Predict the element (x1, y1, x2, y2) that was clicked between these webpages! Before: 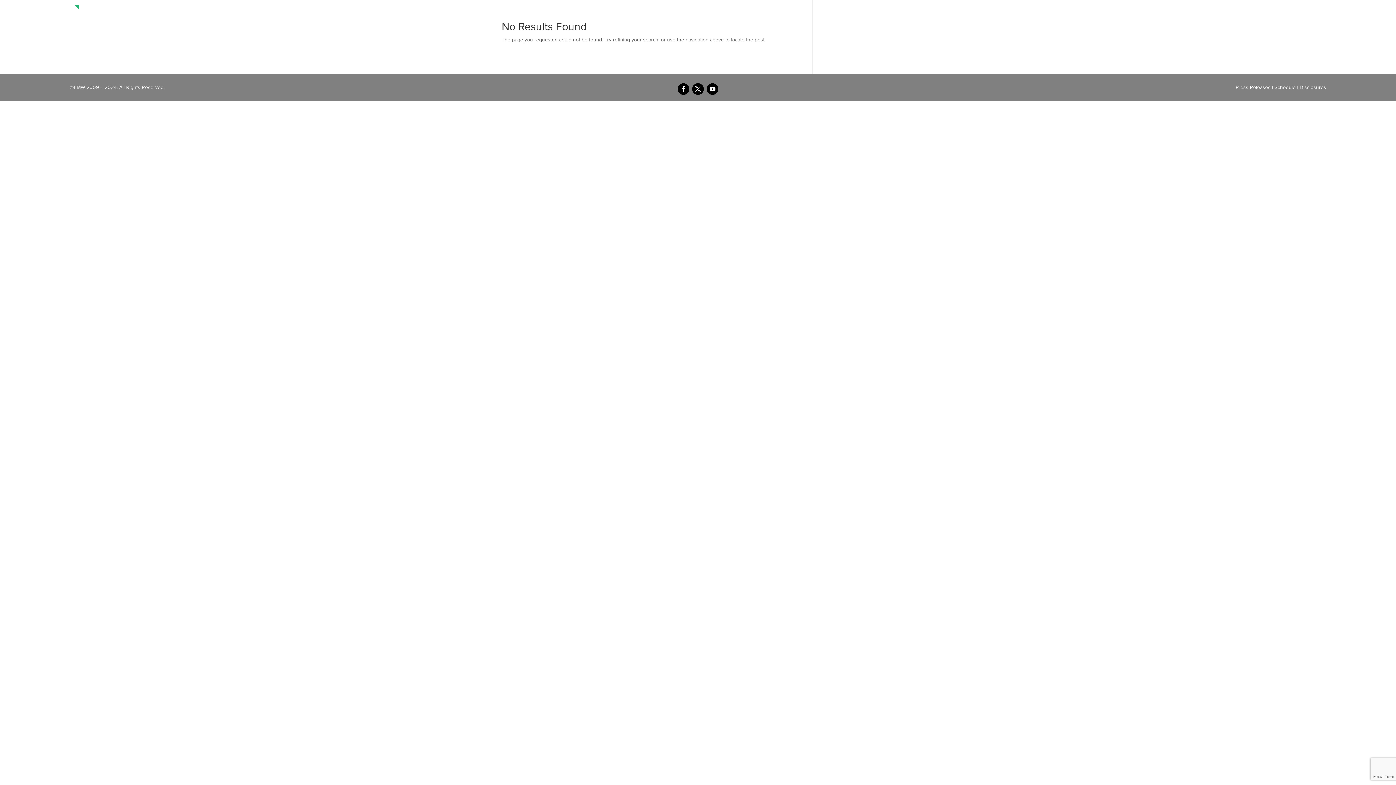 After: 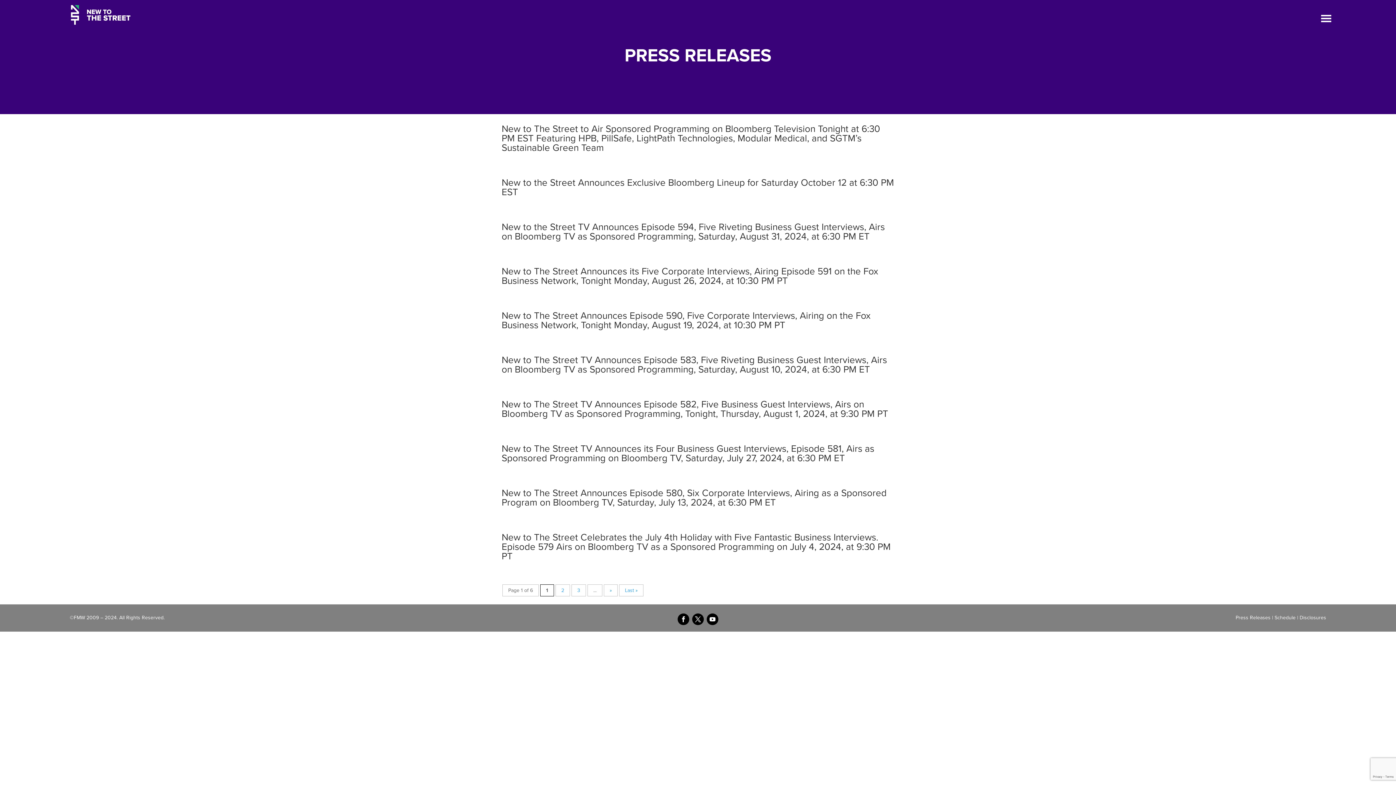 Action: bbox: (1235, 83, 1270, 91) label: Press Releases